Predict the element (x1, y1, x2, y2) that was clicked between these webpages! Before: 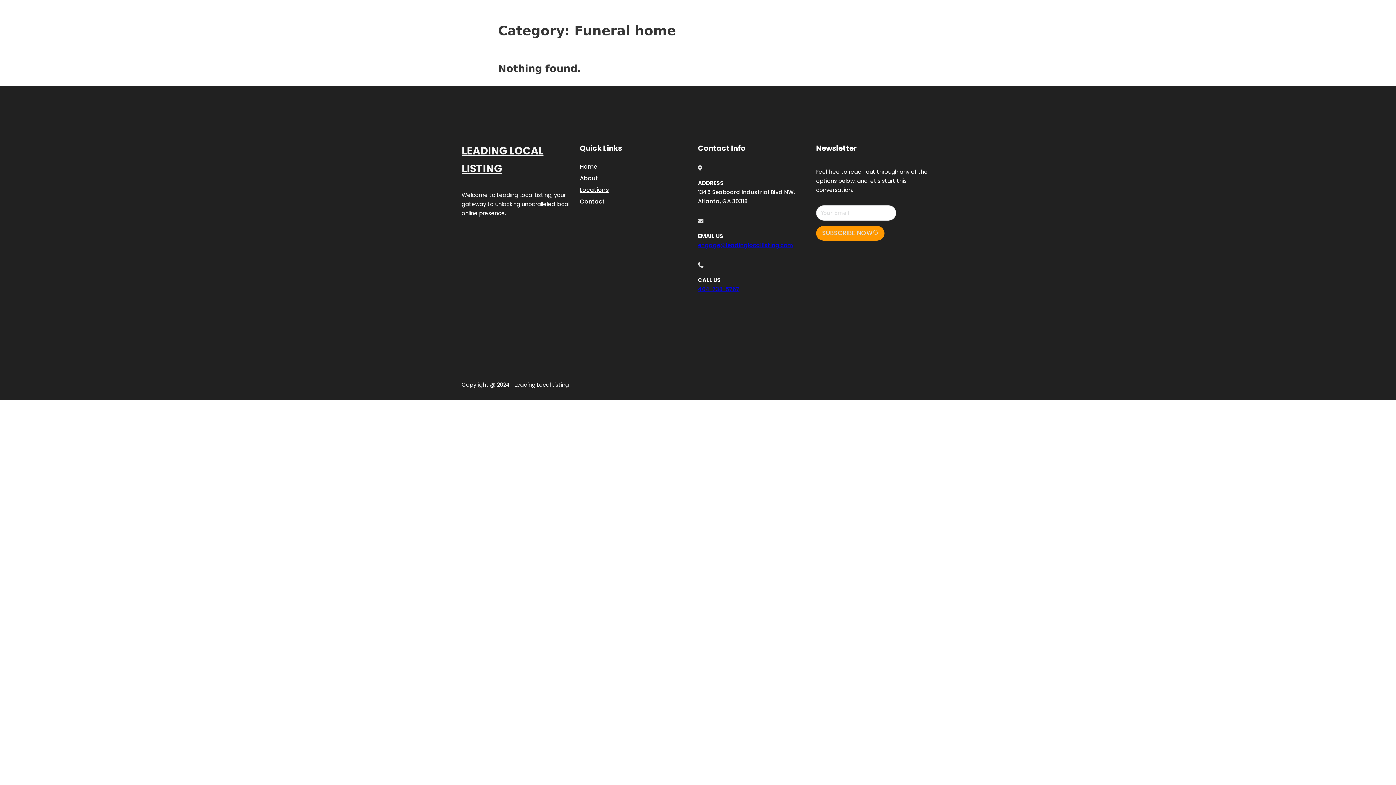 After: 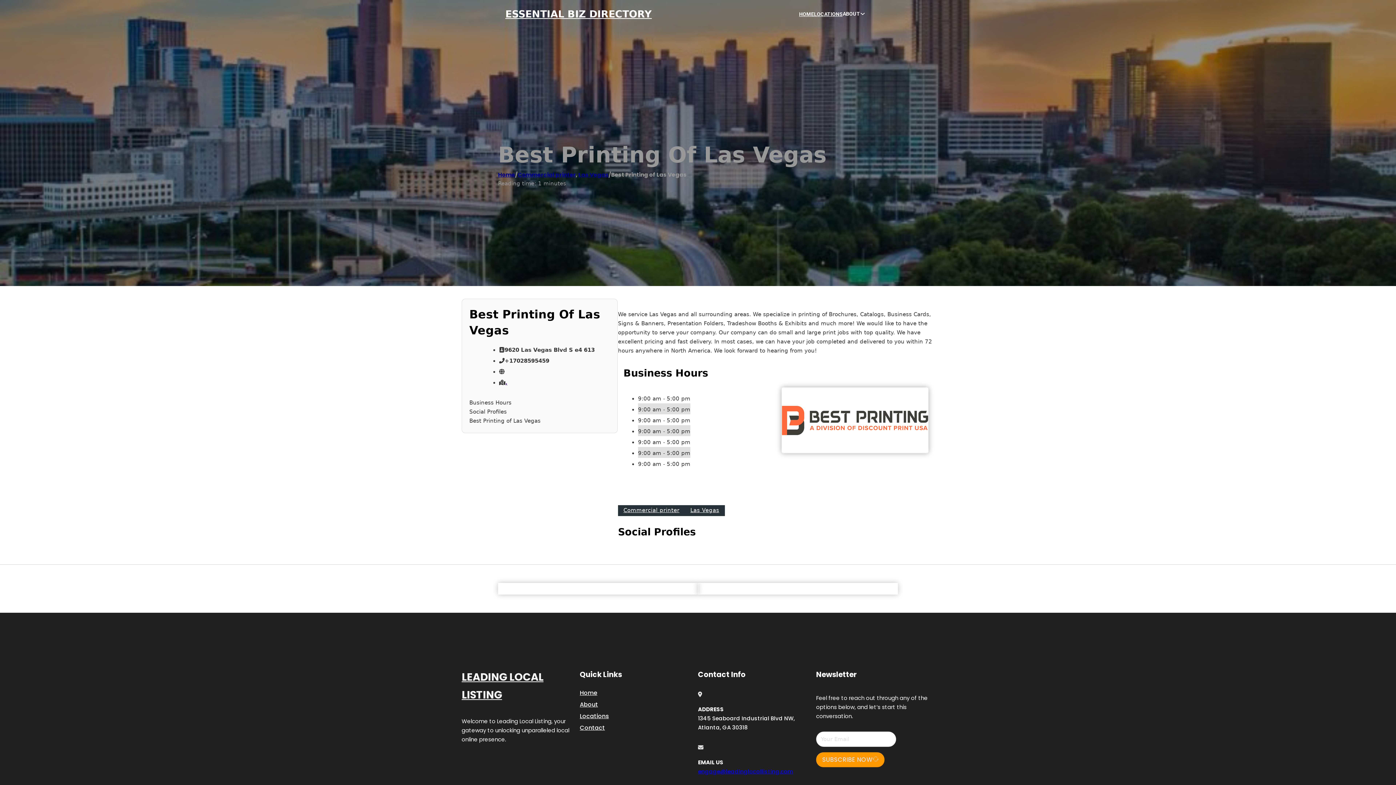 Action: label: LEADING LOCAL LISTING bbox: (461, 142, 580, 177)